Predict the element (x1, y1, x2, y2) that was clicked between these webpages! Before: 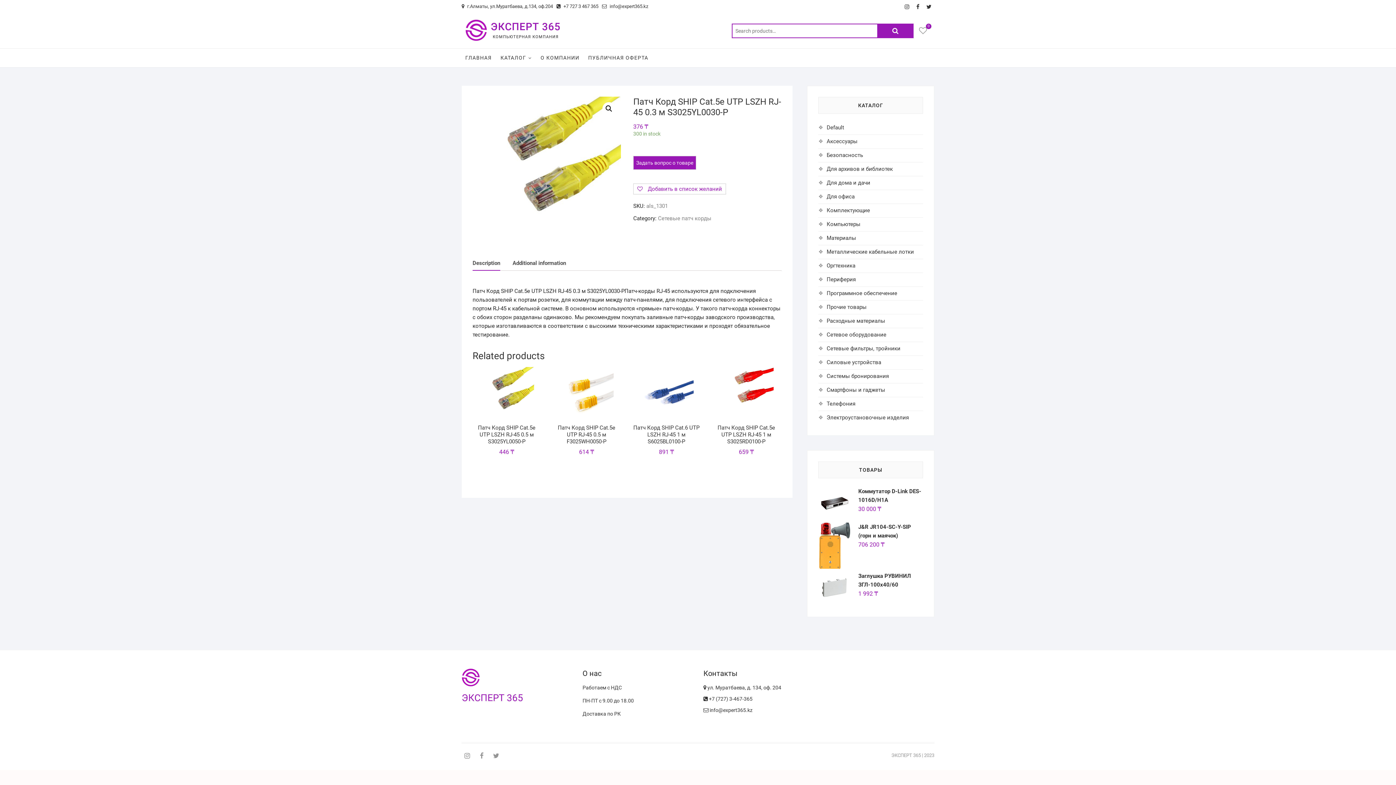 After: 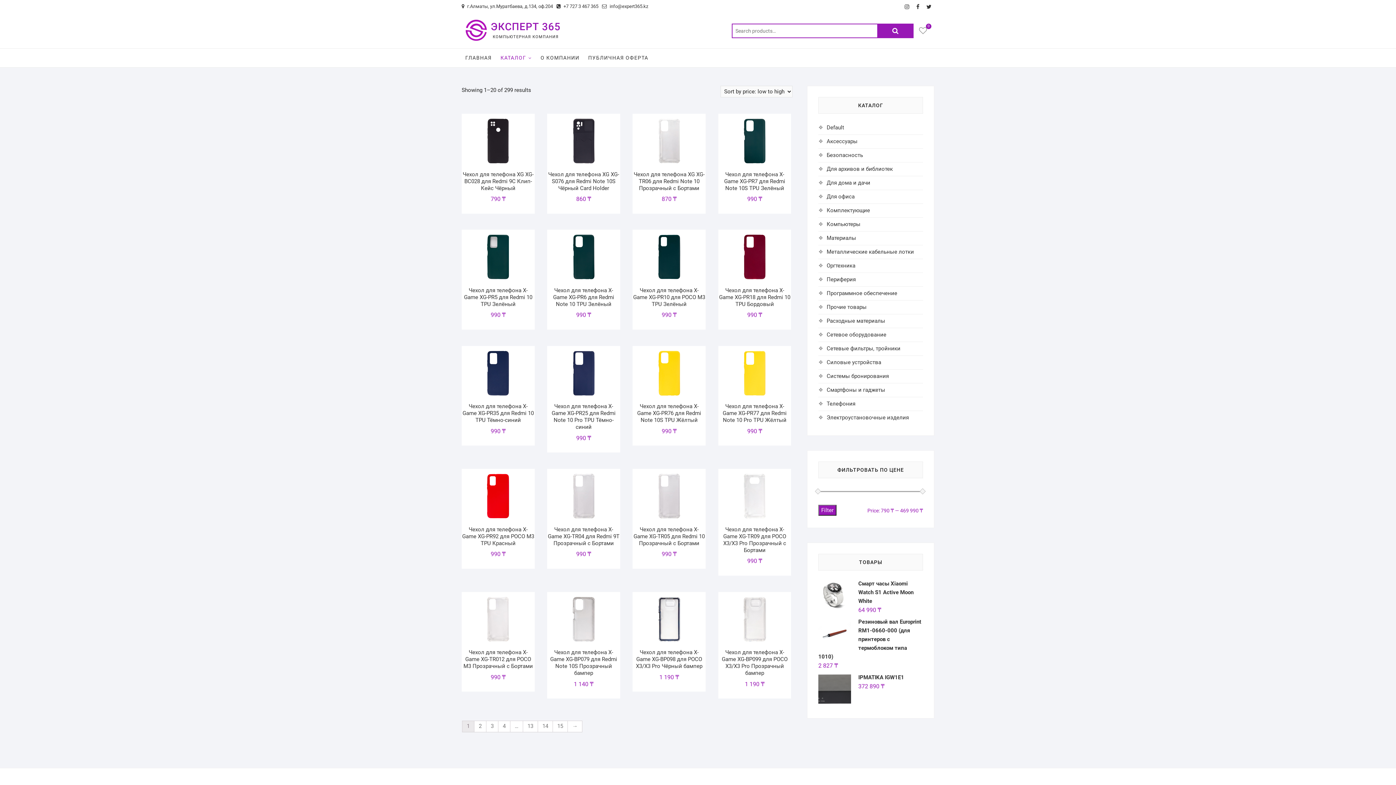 Action: bbox: (826, 386, 885, 393) label: Смартфоны и гаджеты